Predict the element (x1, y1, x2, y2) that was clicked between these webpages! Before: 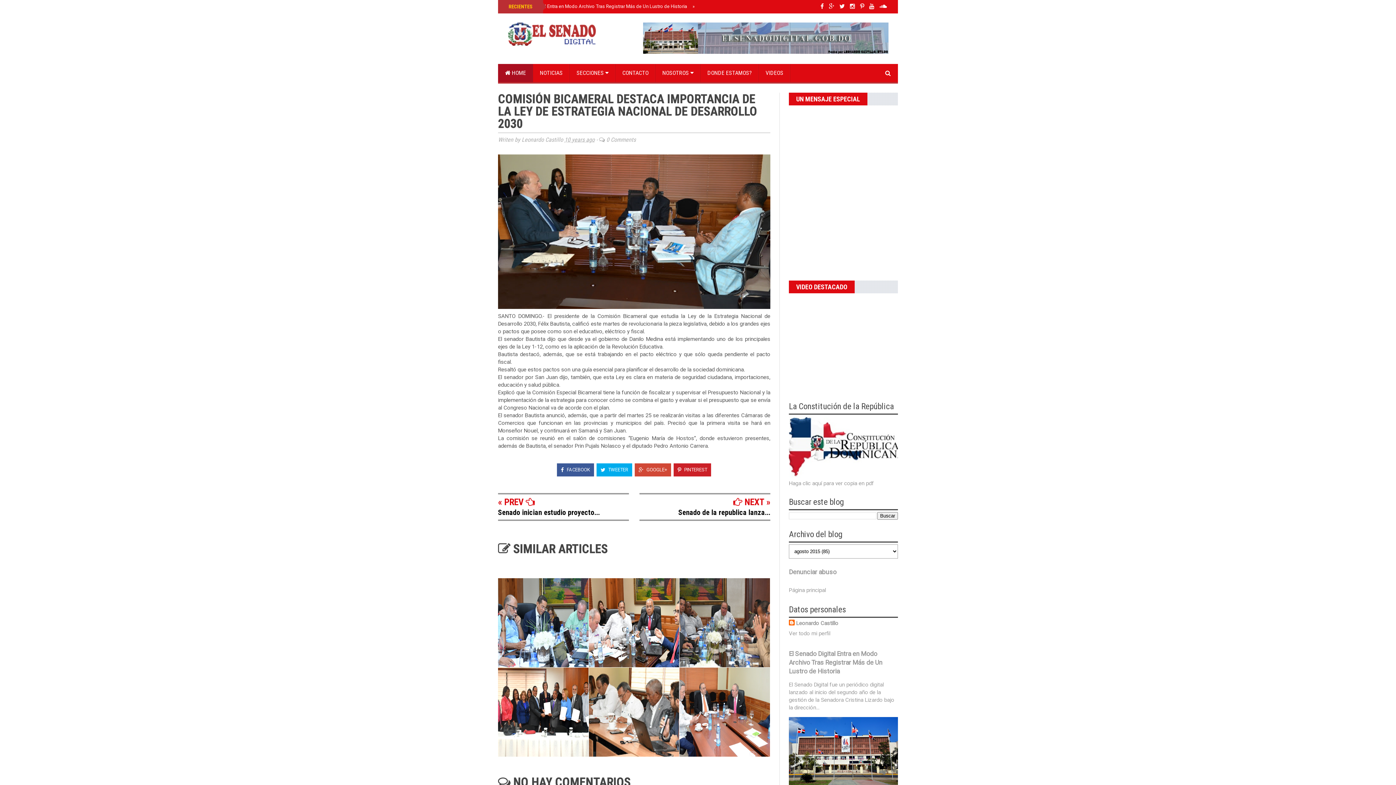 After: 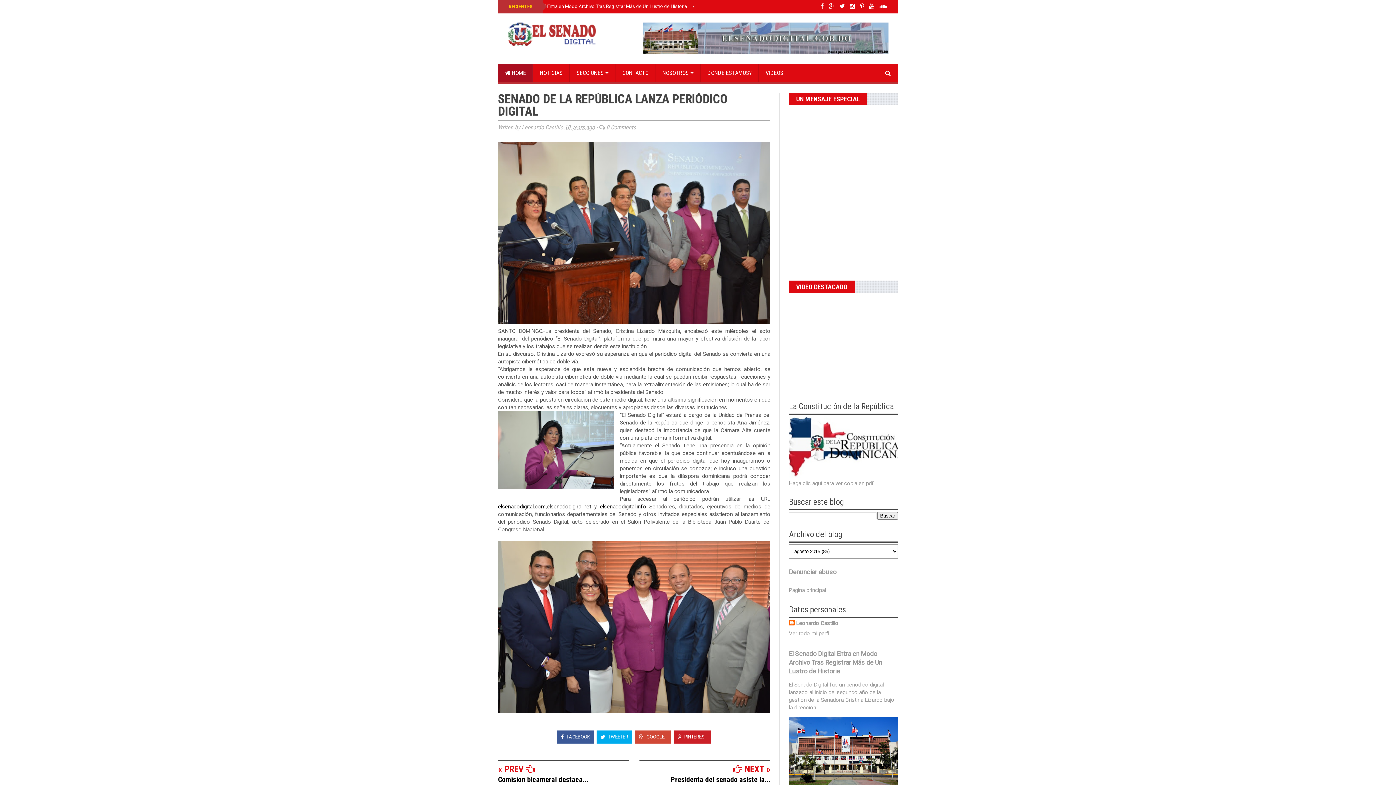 Action: bbox: (678, 508, 770, 517) label: Senado de la republica lanza...